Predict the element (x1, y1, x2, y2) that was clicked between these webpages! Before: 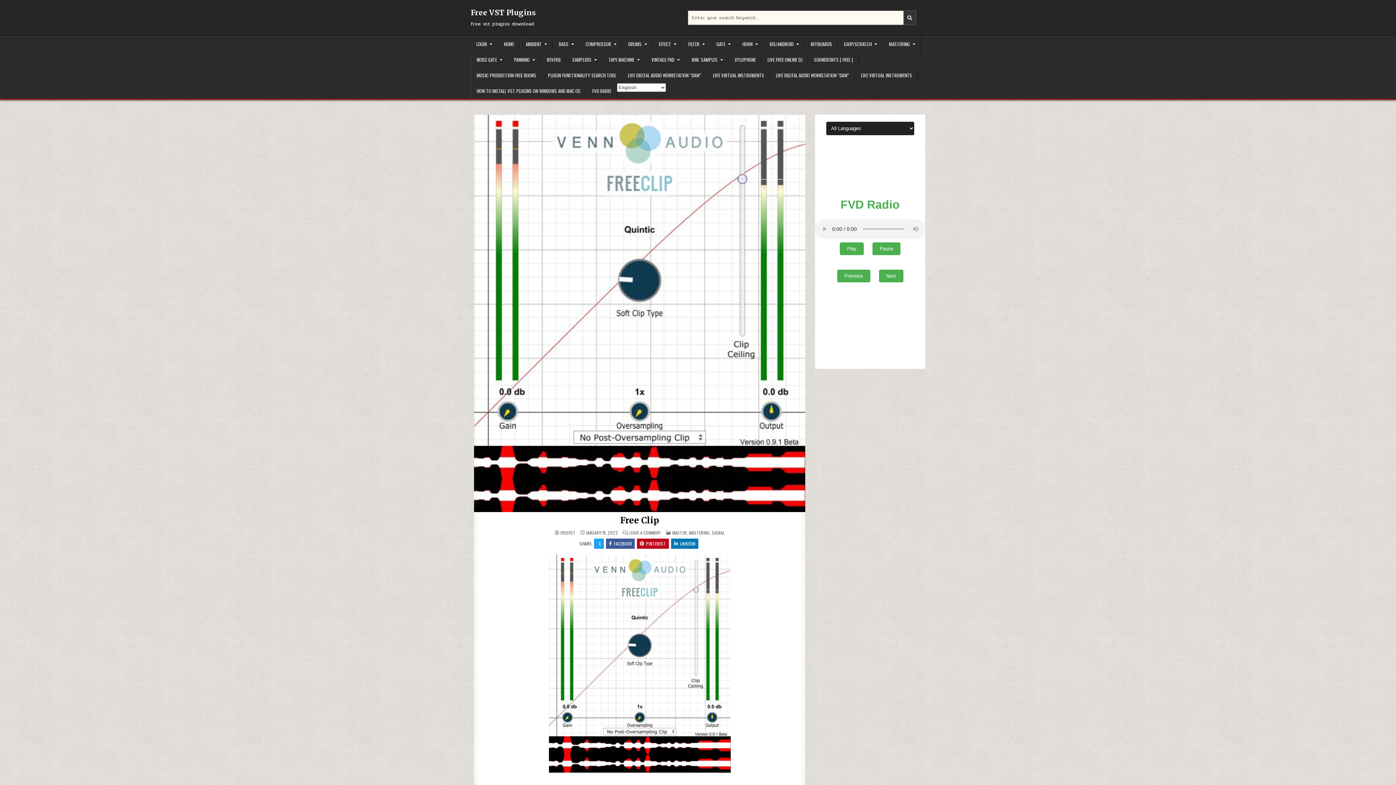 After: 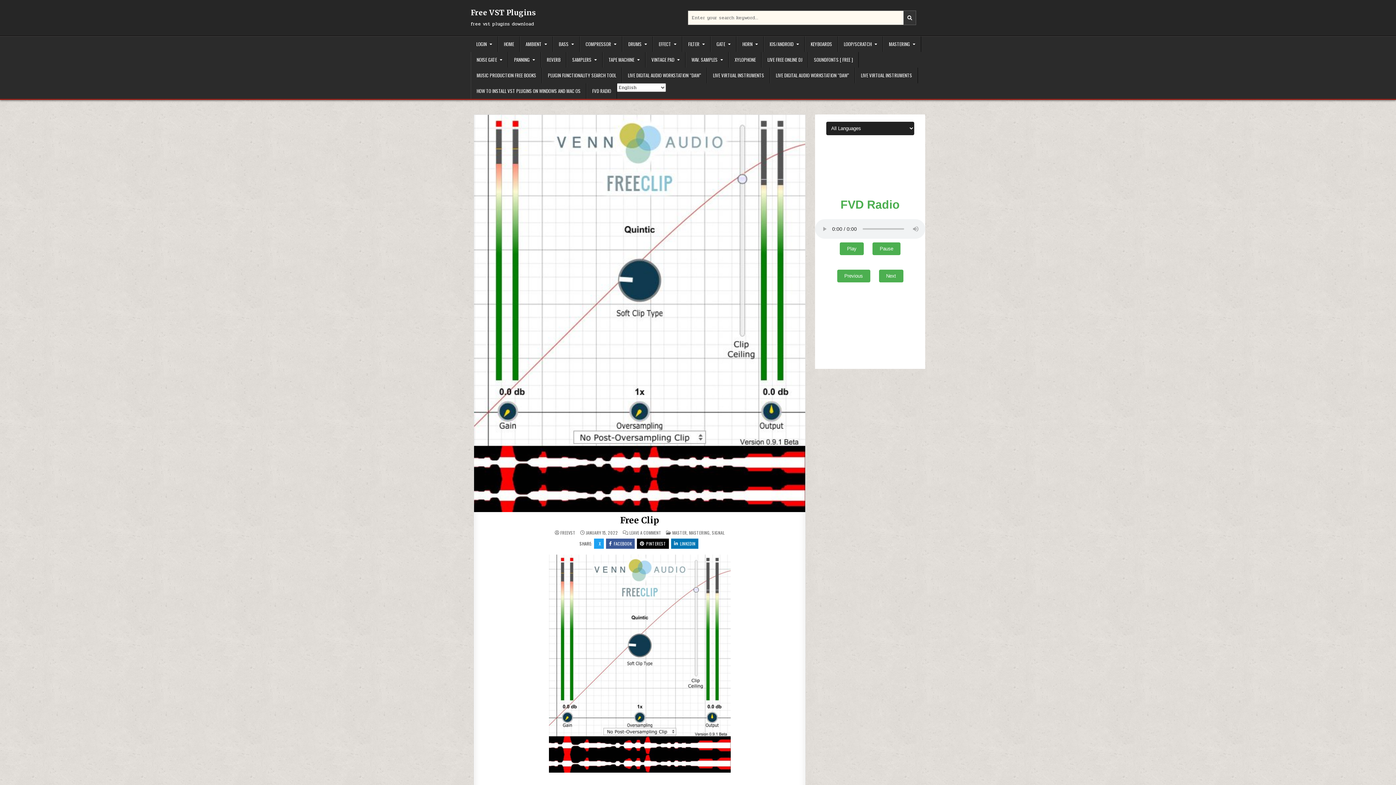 Action: bbox: (637, 538, 669, 548) label: PINTEREST